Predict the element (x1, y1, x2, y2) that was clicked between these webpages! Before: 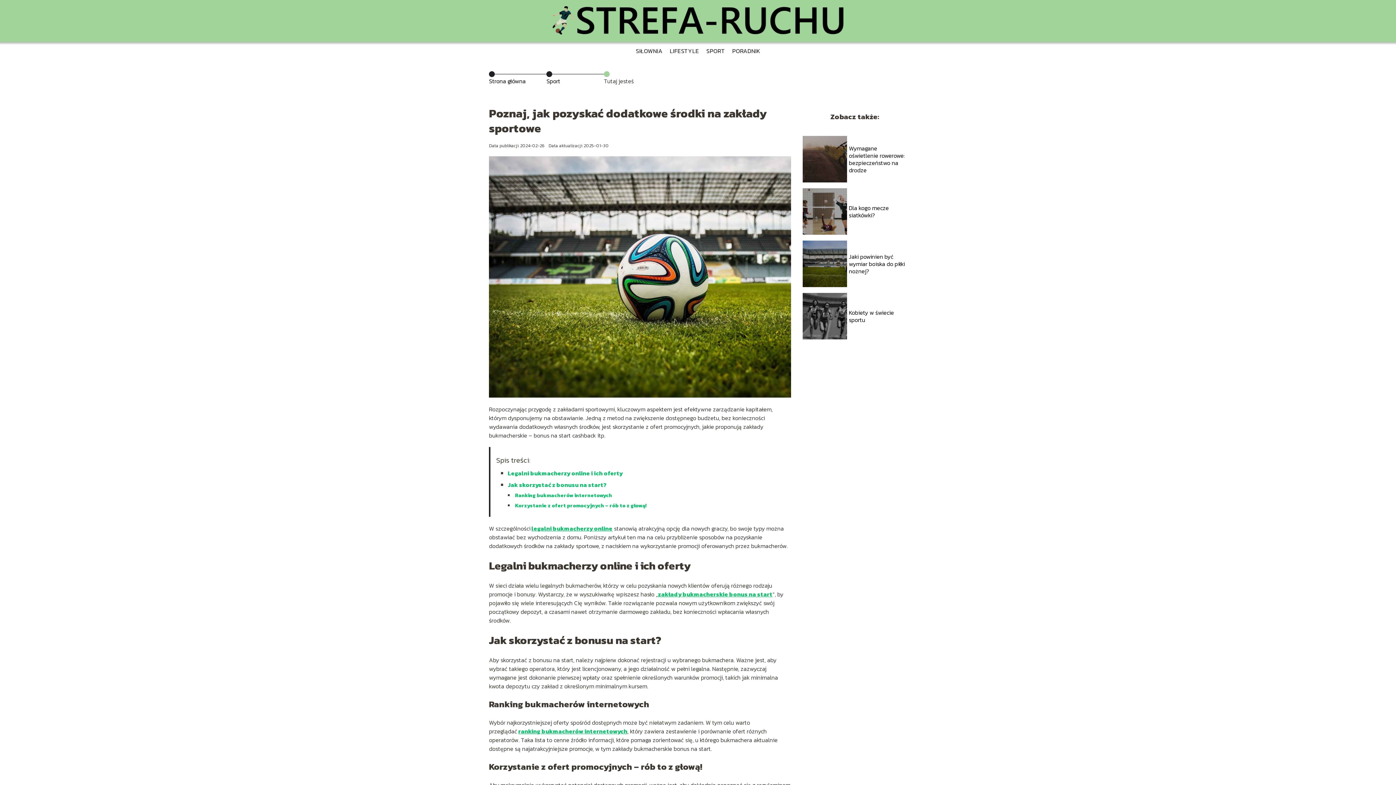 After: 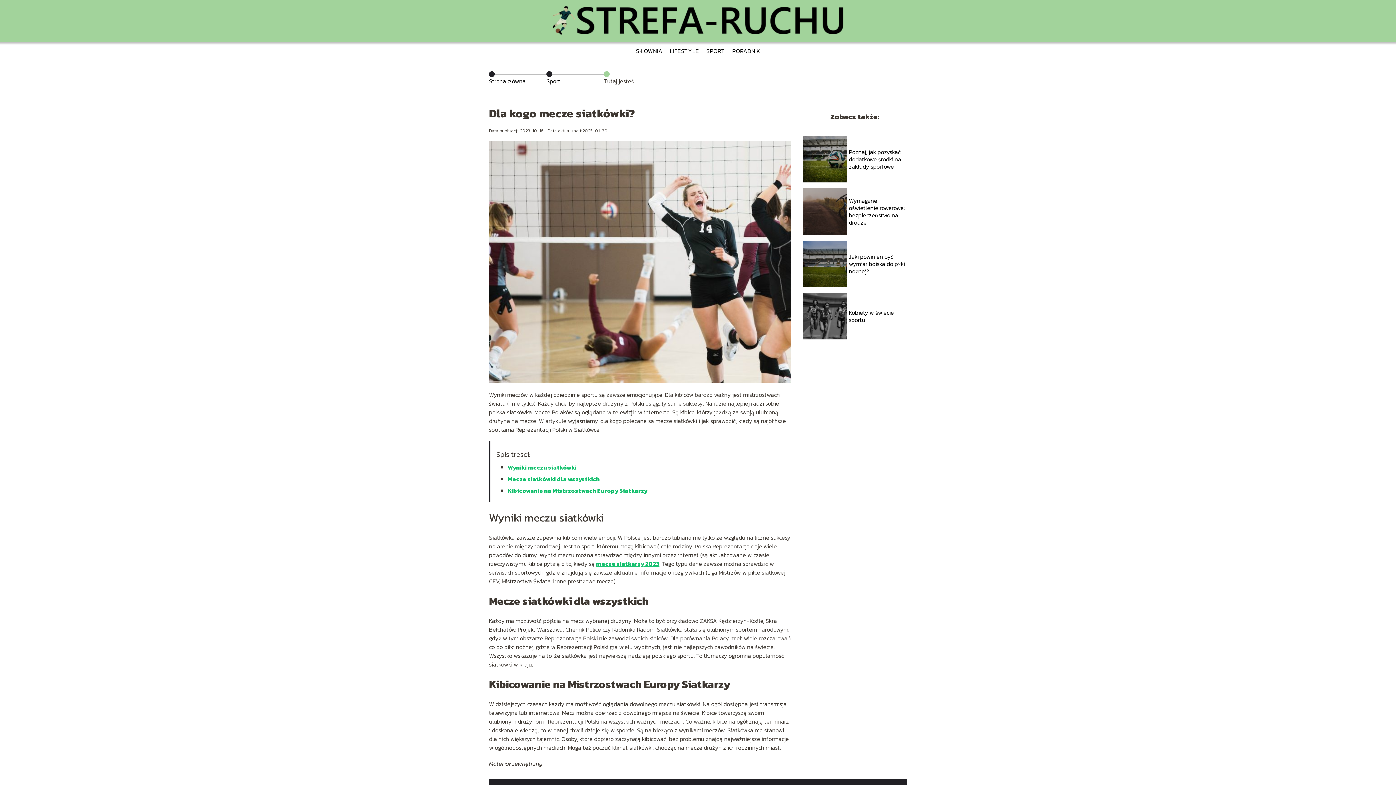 Action: bbox: (849, 203, 889, 219) label: Dla kogo mecze siatkówki?